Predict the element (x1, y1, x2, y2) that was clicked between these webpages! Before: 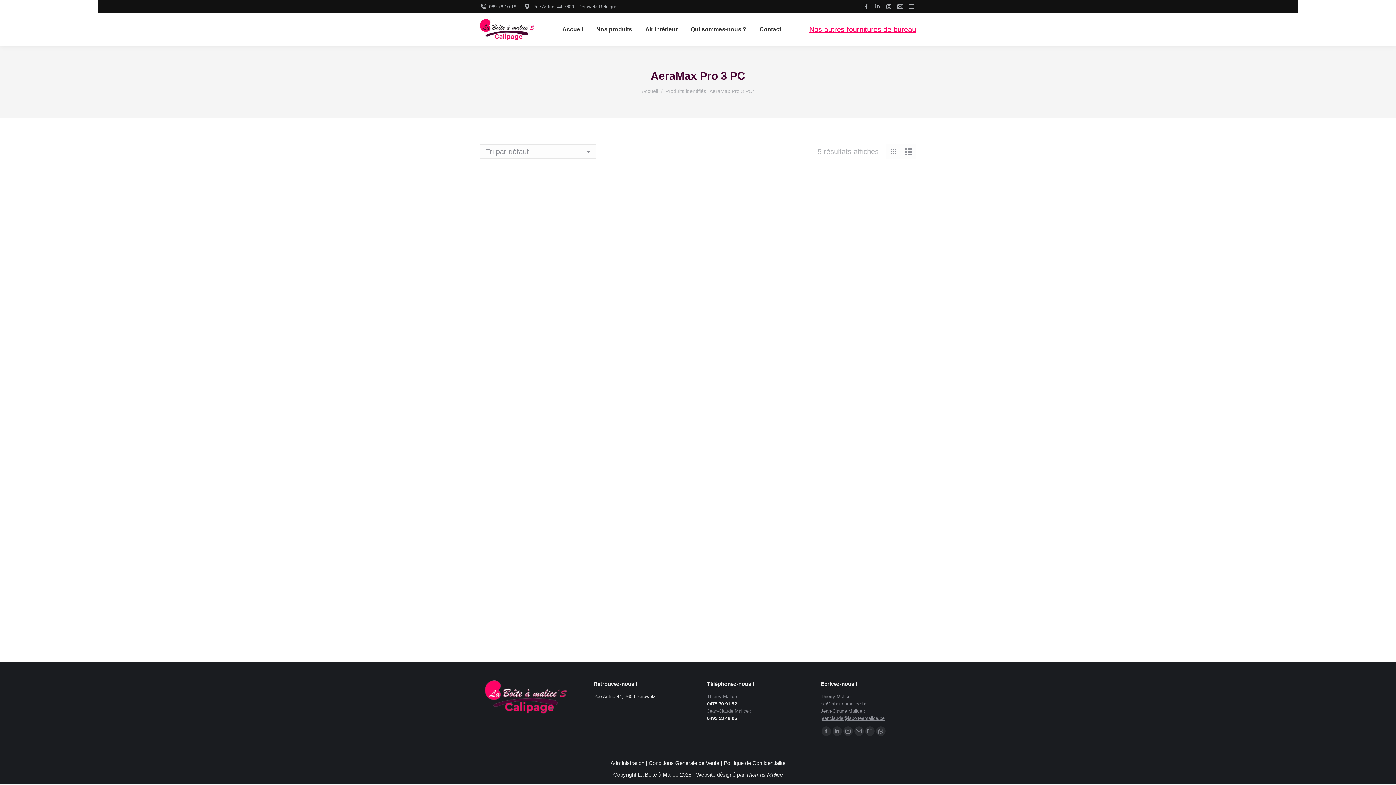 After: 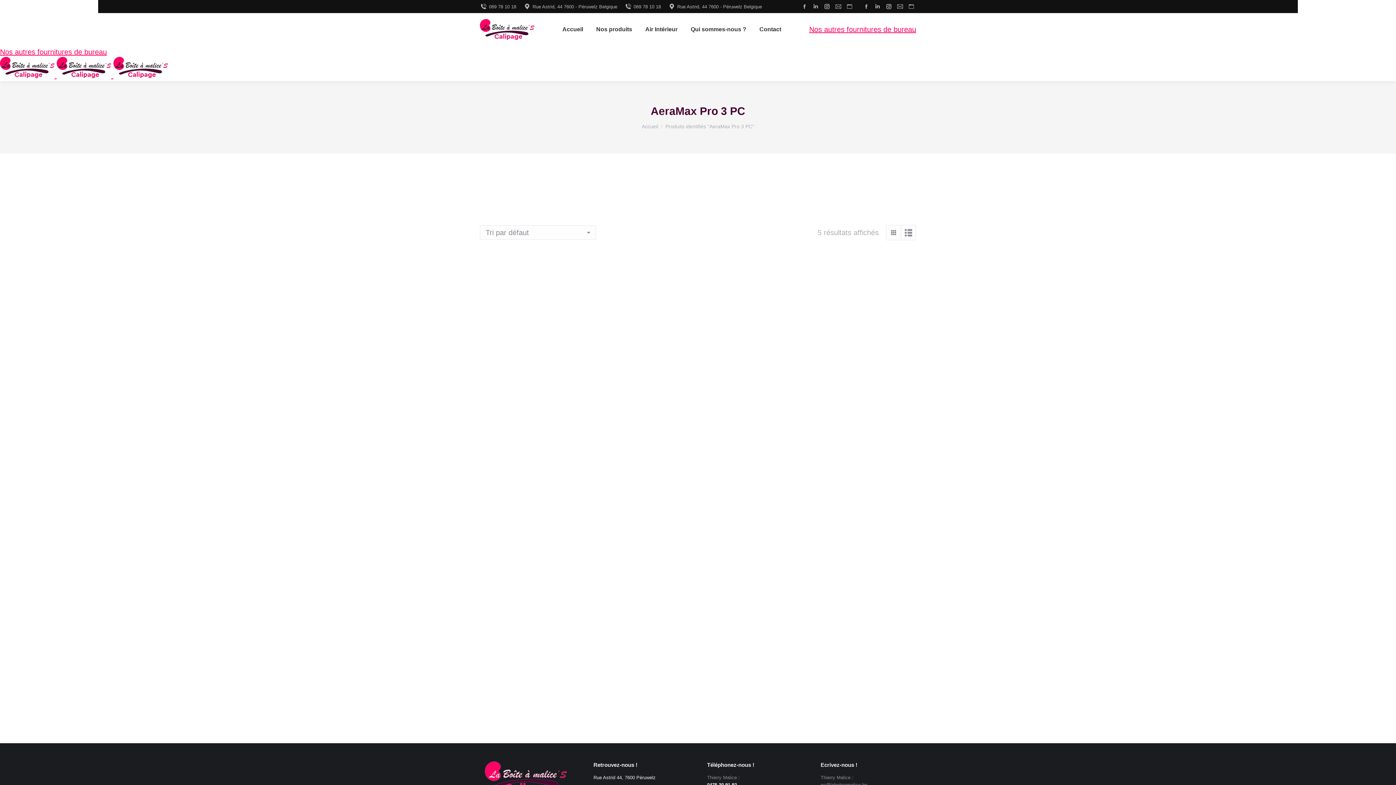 Action: label: jeanclaude@laboiteamalice.be bbox: (820, 716, 884, 721)